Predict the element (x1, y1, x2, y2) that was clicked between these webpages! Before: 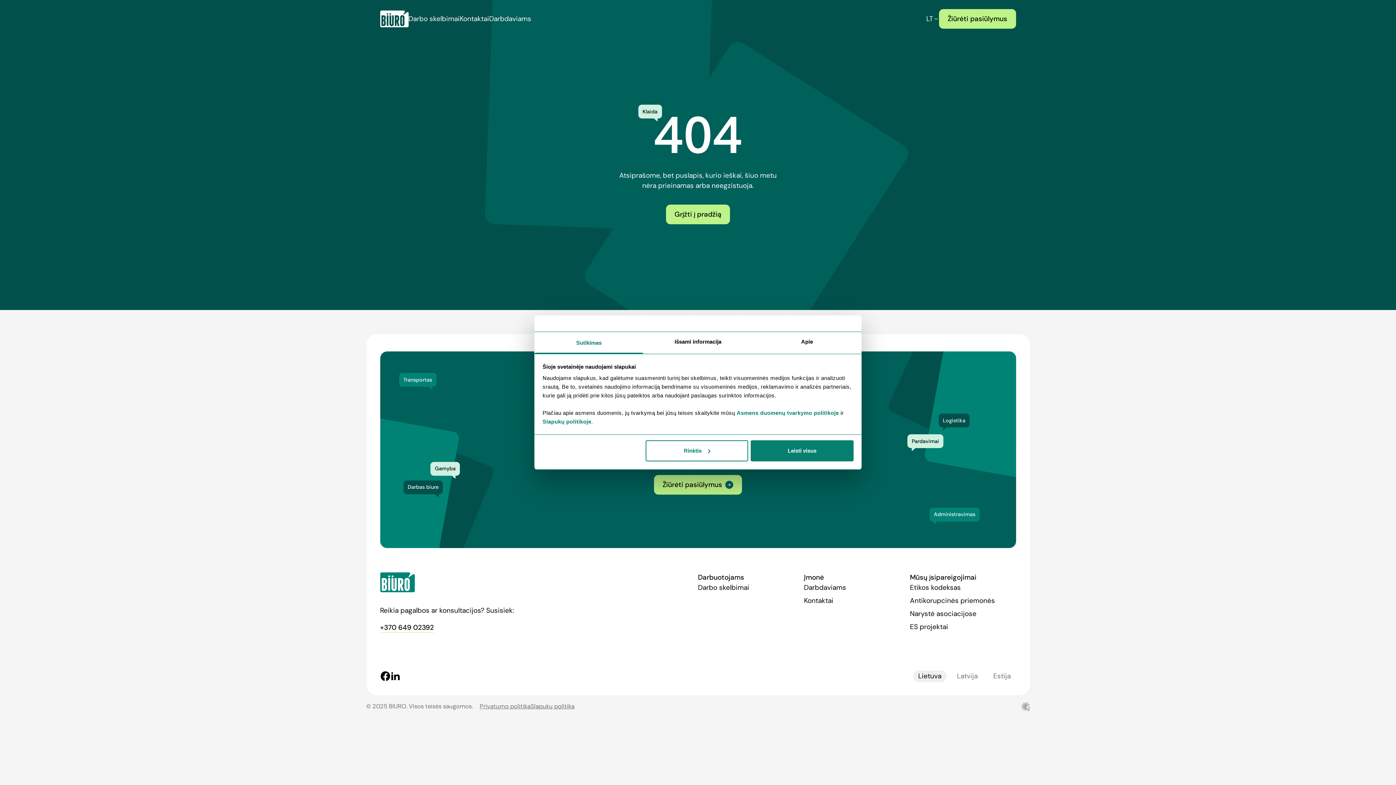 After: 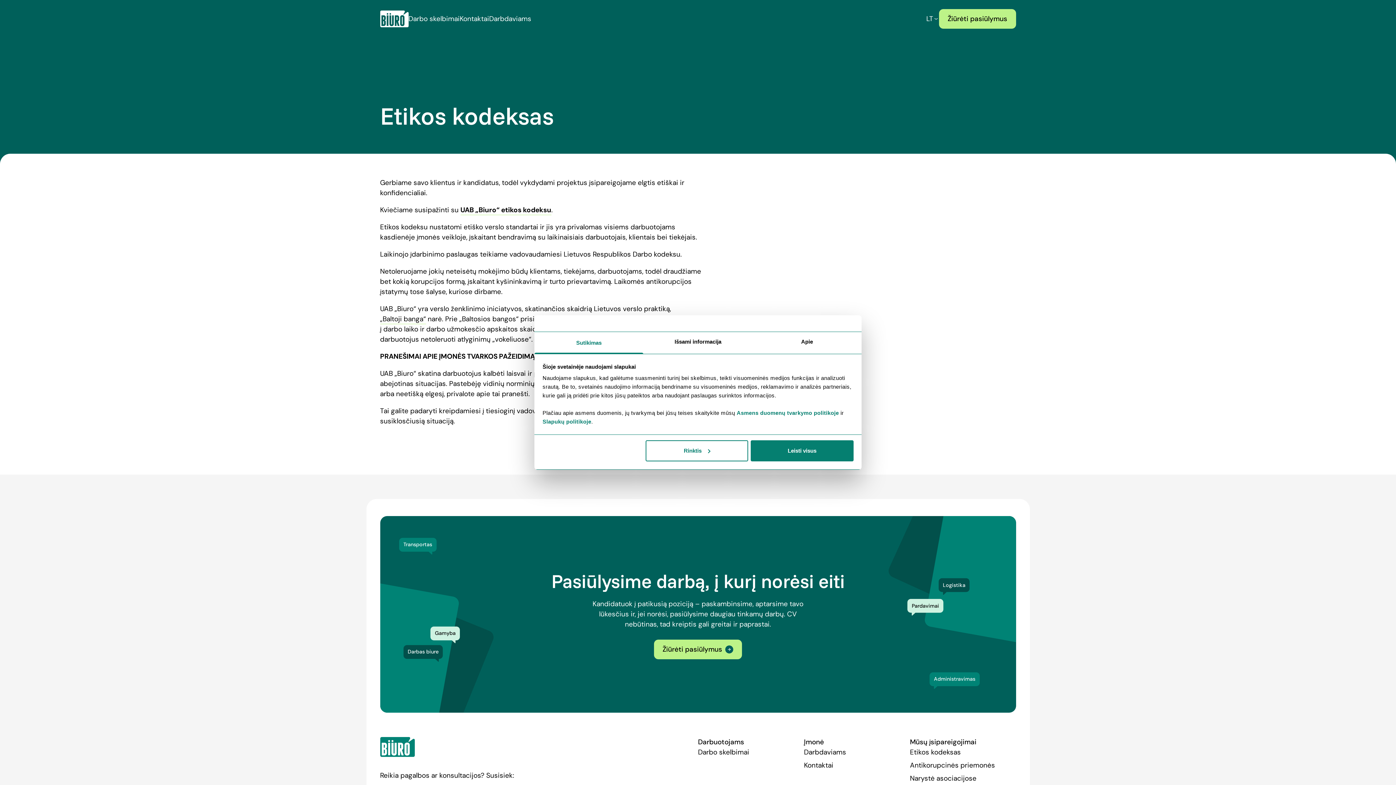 Action: bbox: (910, 582, 961, 592) label: Etikos kodeksas